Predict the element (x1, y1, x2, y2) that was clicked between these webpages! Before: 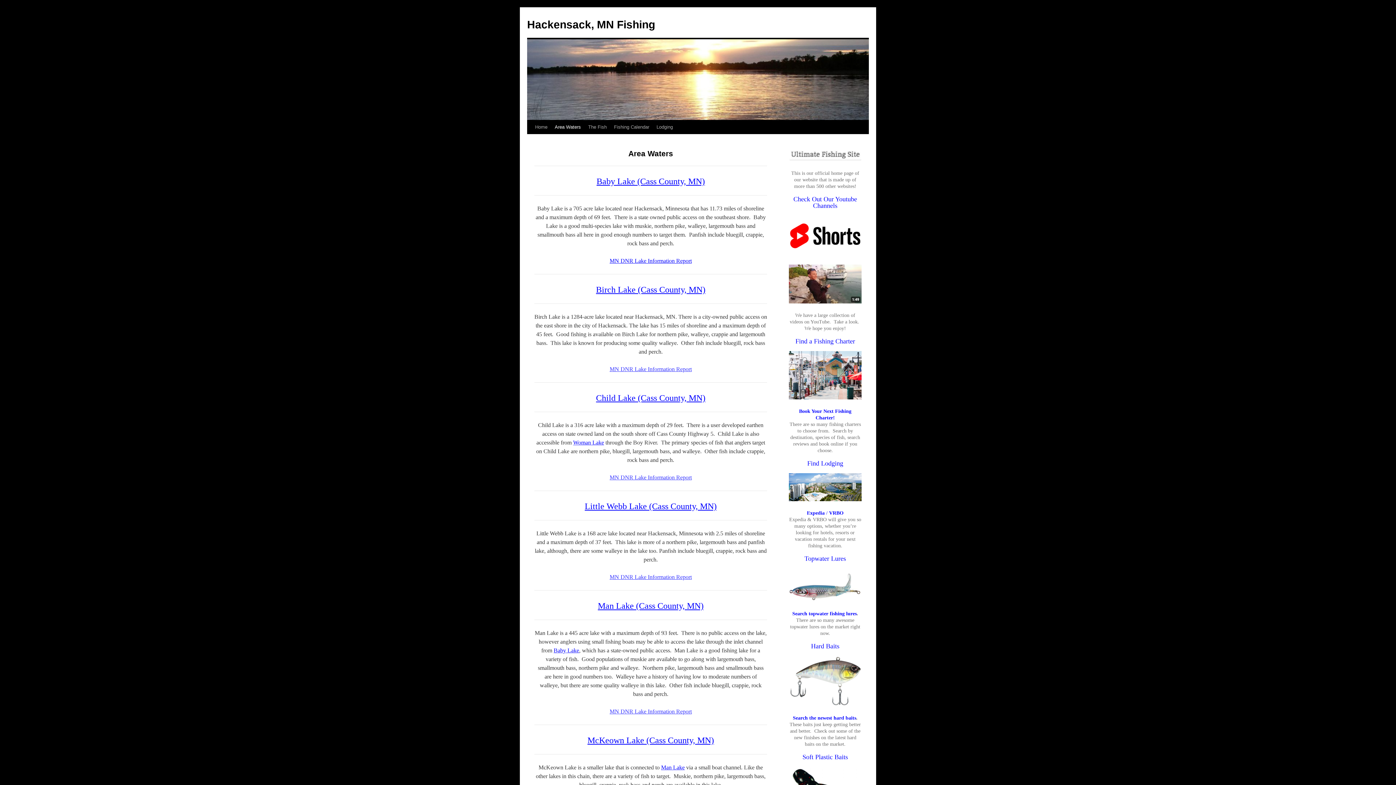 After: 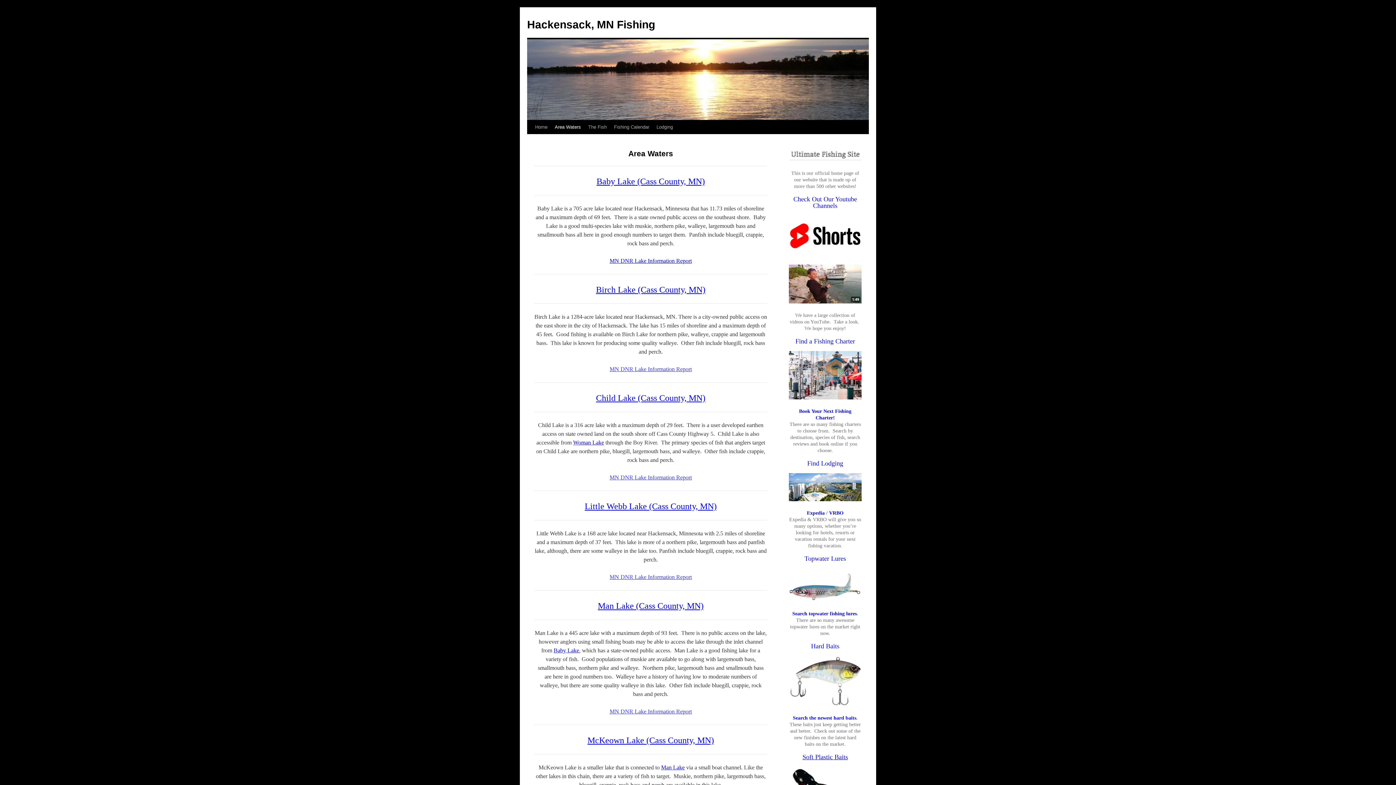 Action: label: Soft Plastic Baits bbox: (802, 753, 848, 761)